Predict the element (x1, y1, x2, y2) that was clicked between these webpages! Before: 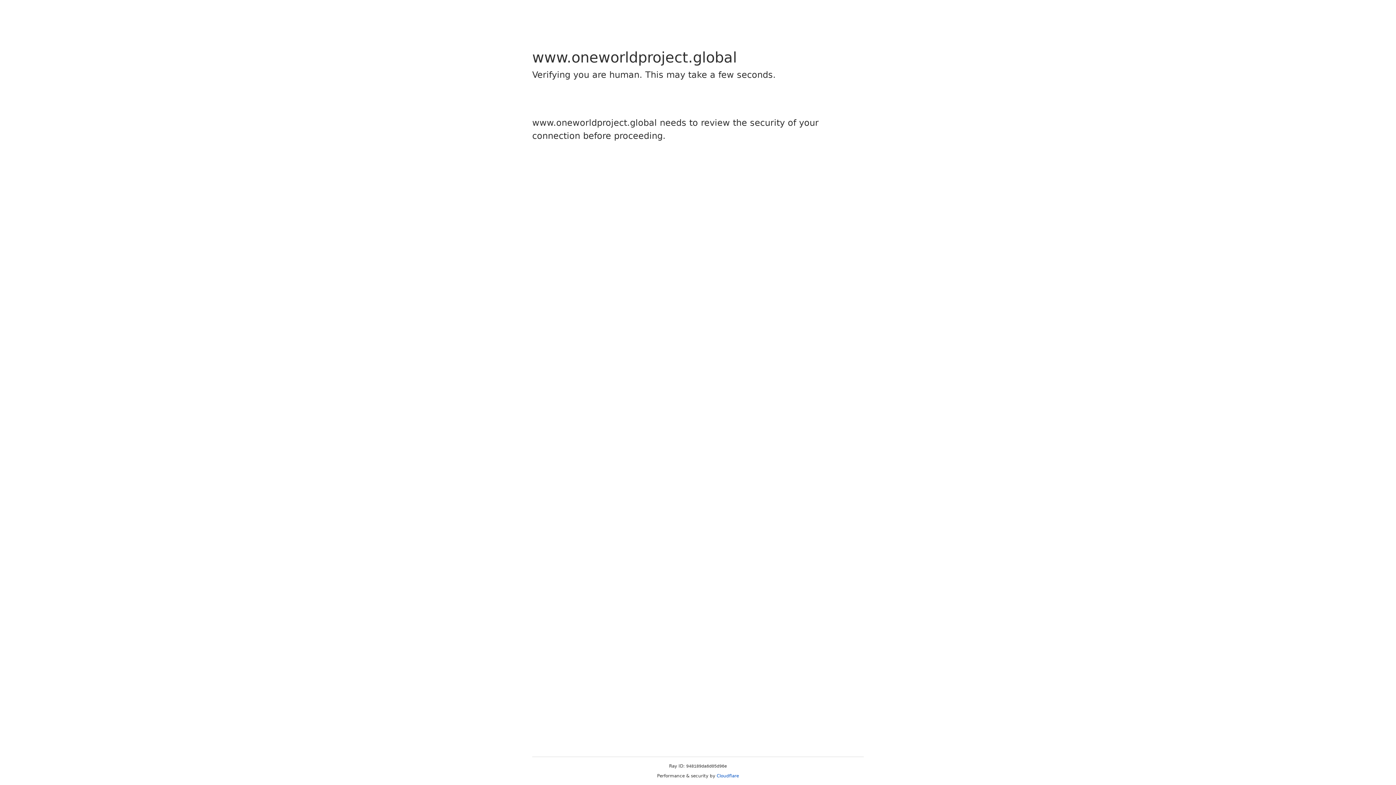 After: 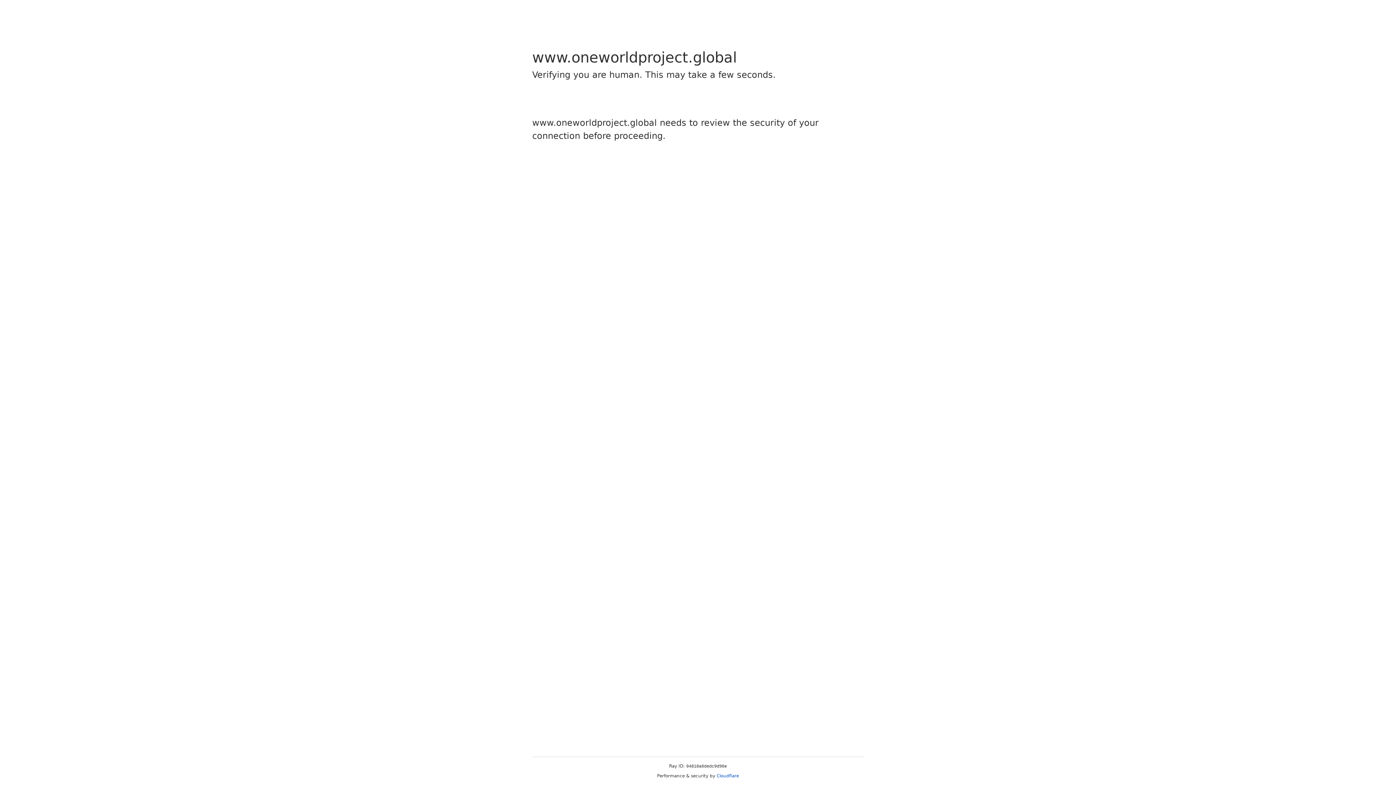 Action: label: Cloudflare bbox: (716, 773, 739, 778)